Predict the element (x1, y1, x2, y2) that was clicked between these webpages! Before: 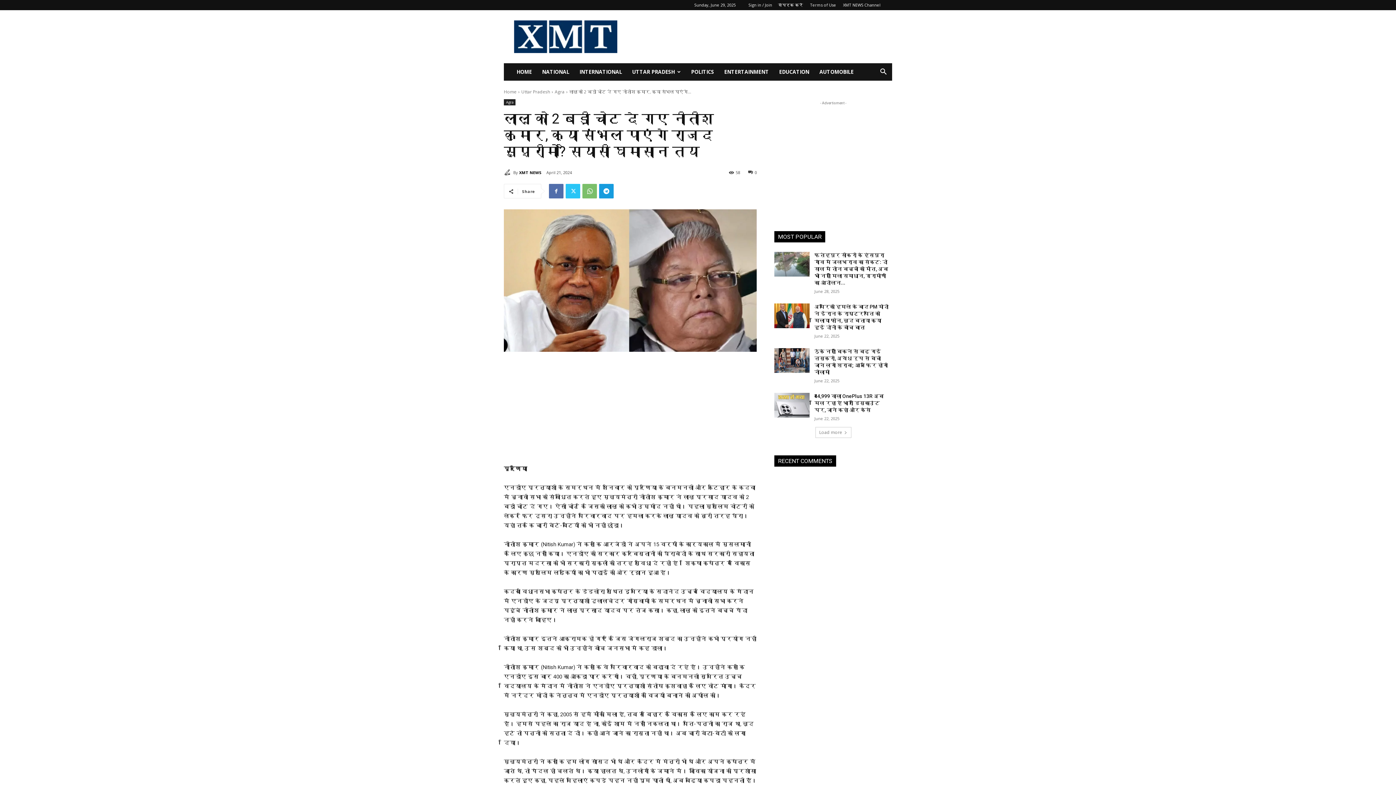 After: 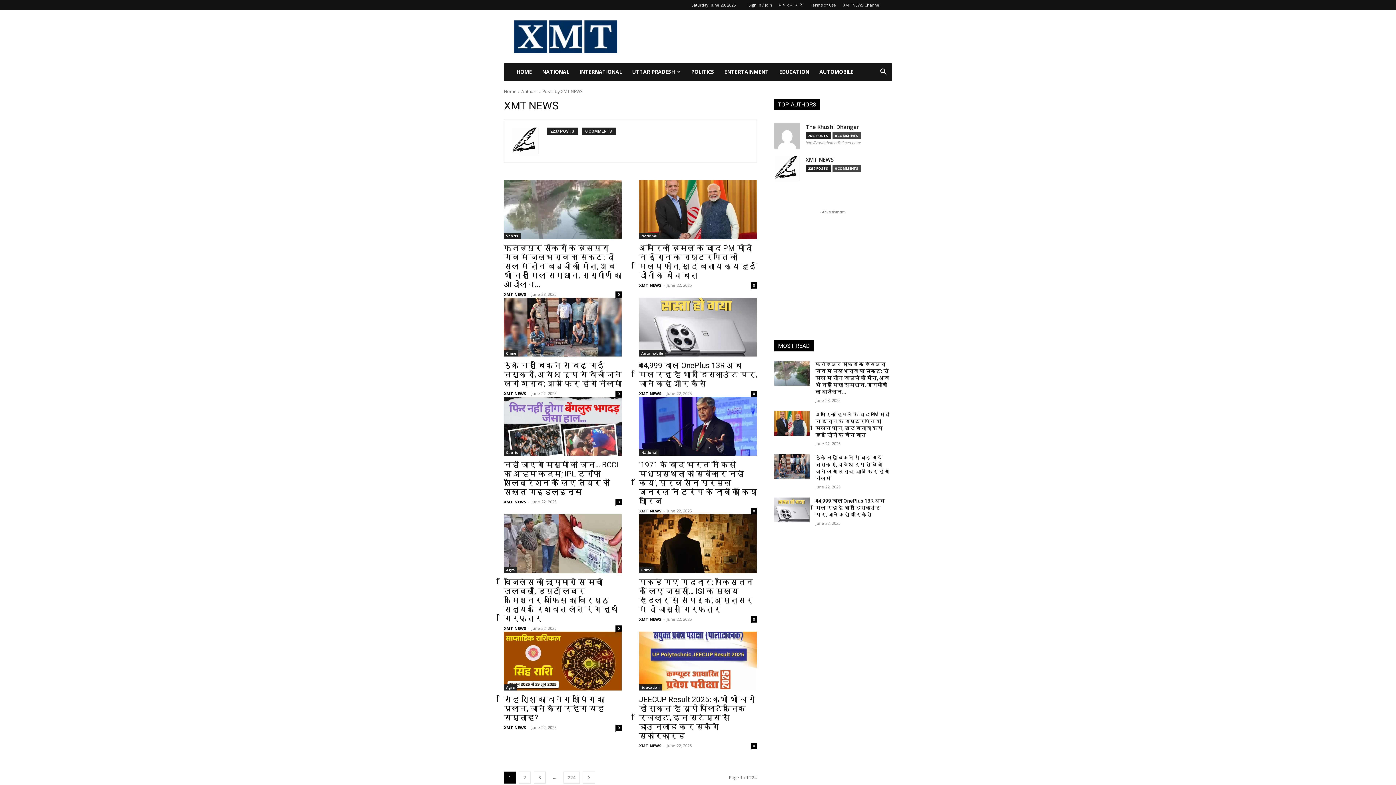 Action: bbox: (519, 167, 541, 178) label: XMT NEWS